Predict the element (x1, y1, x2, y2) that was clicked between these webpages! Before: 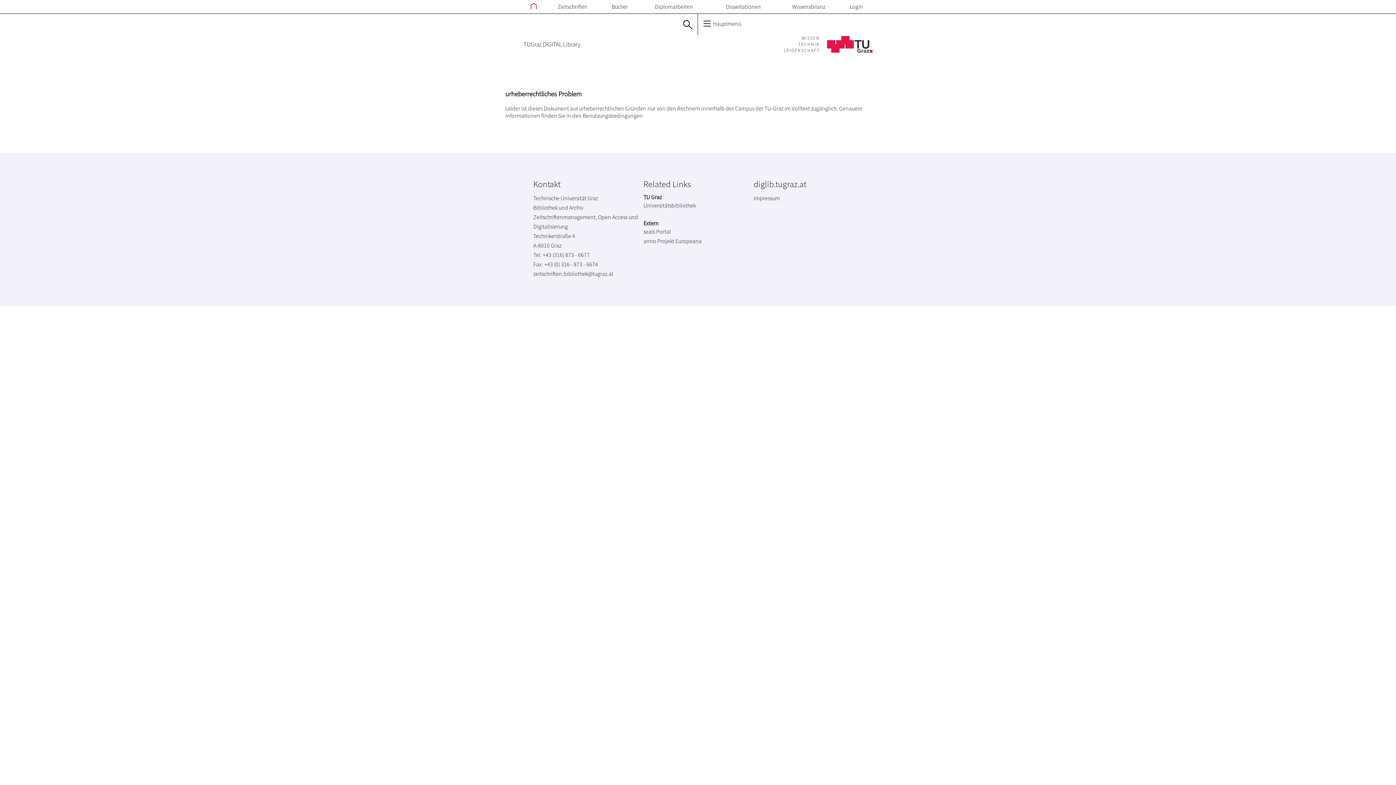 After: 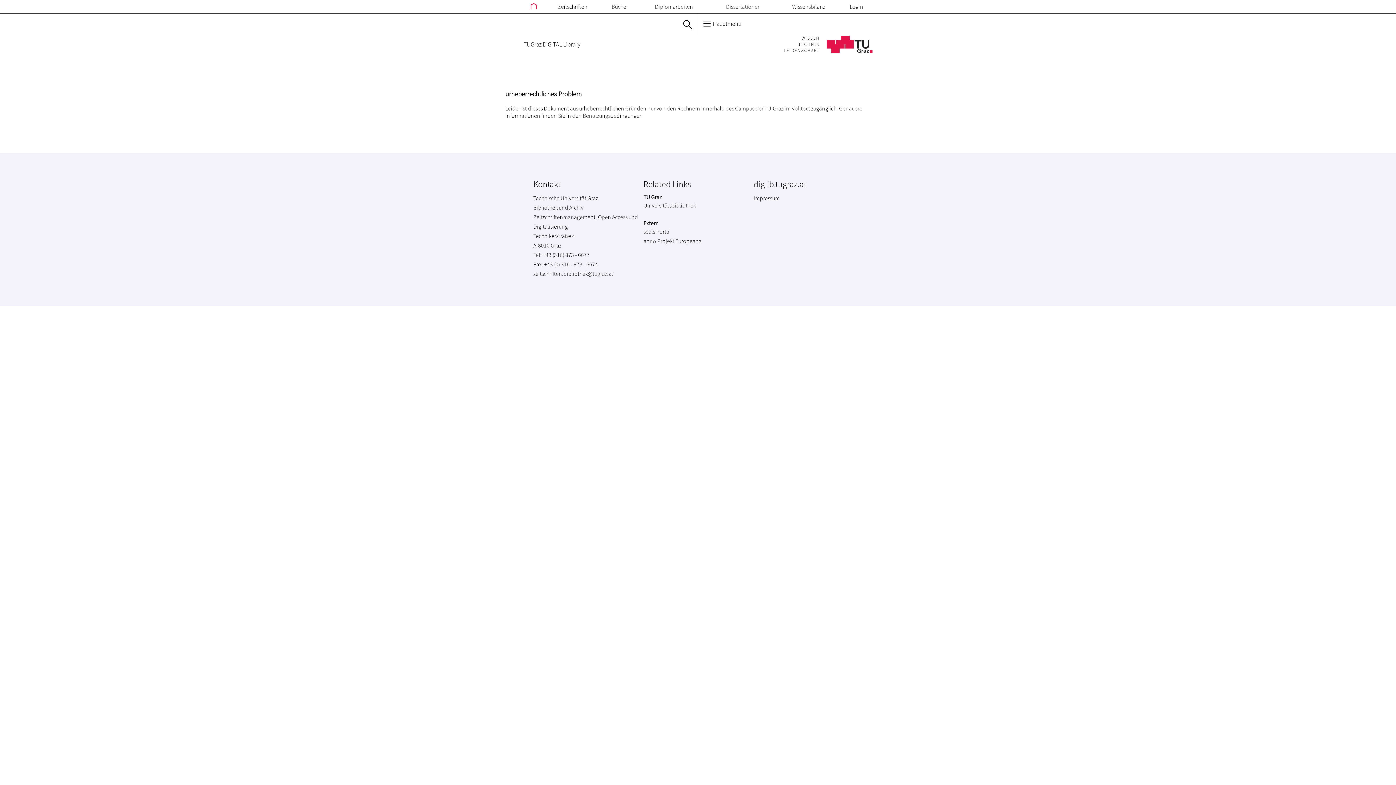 Action: label: Universitätsbibliothek bbox: (643, 201, 696, 209)